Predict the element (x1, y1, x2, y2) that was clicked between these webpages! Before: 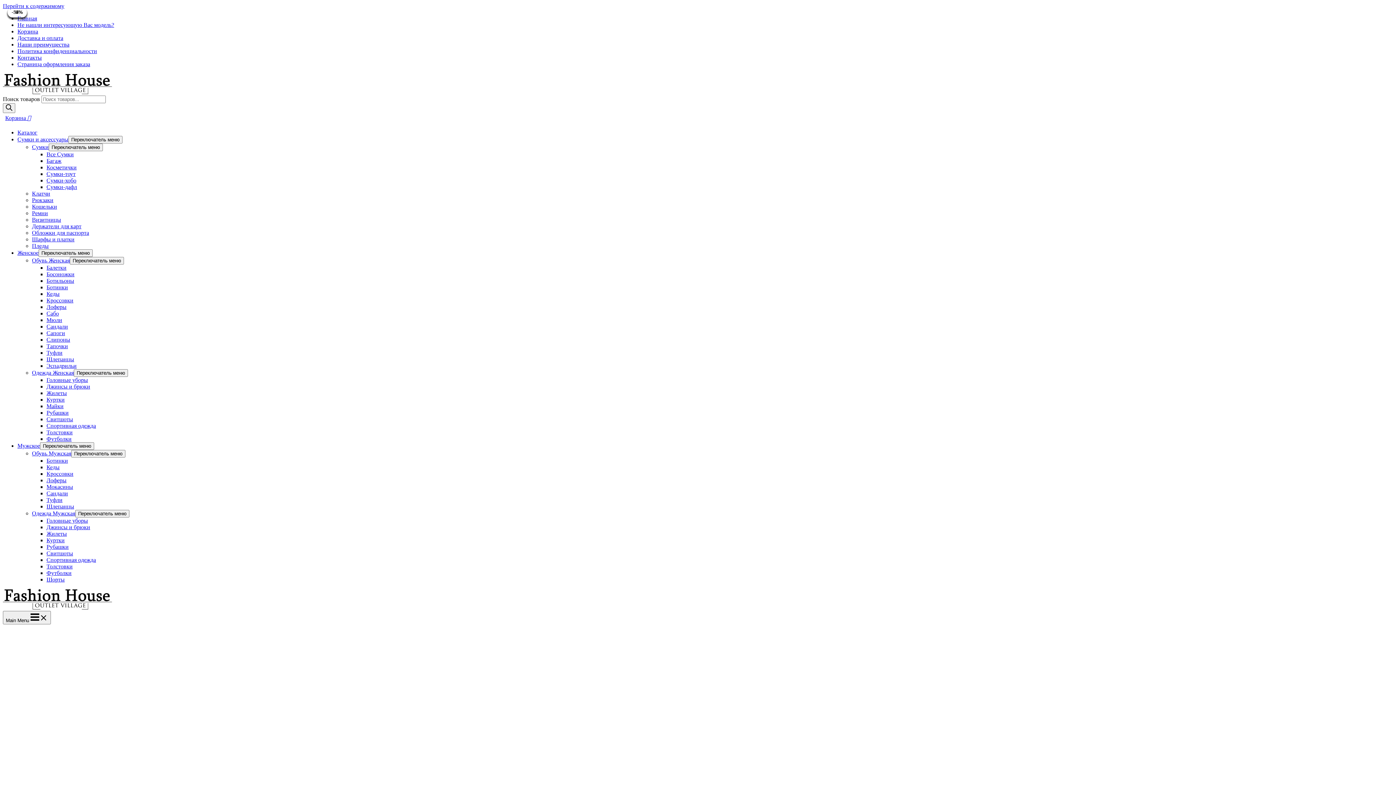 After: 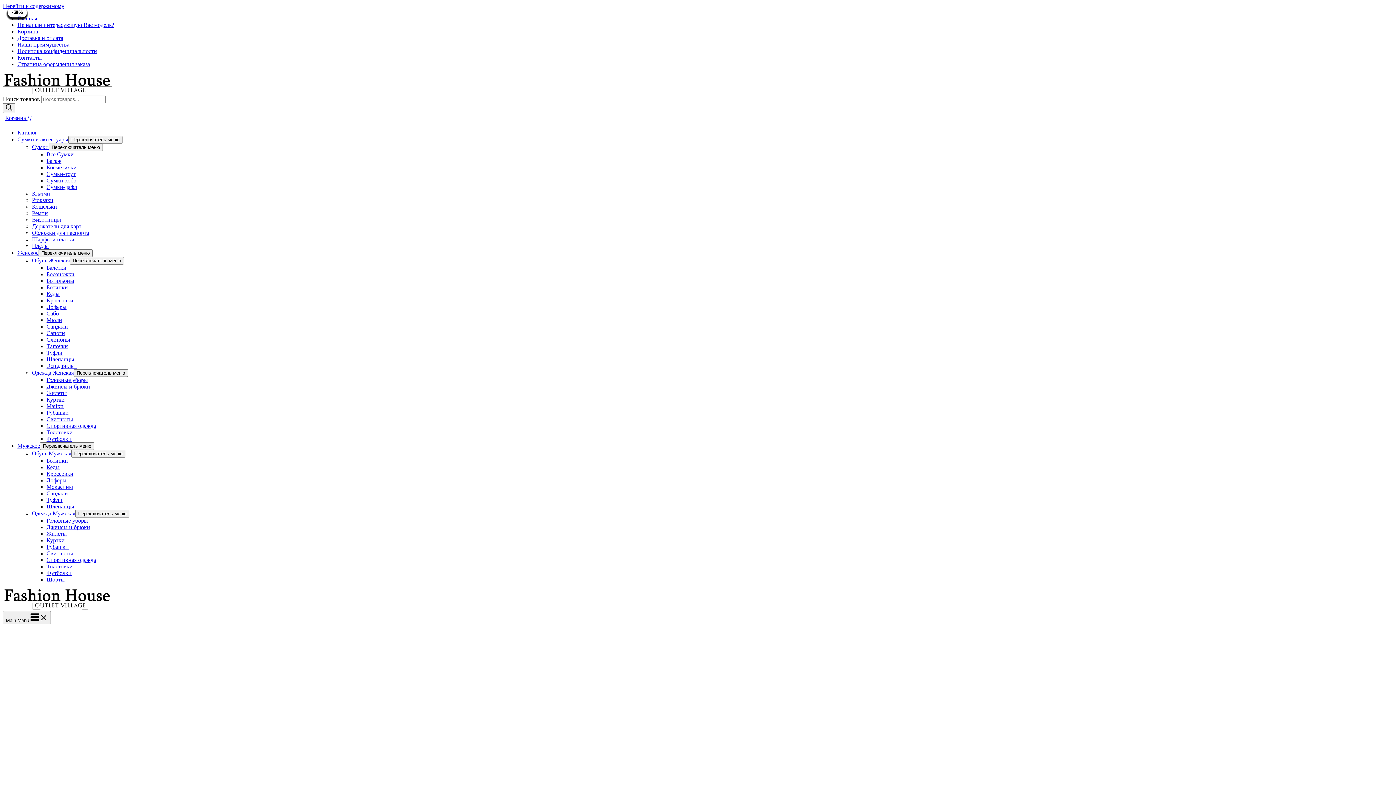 Action: label: Каталог bbox: (17, 129, 37, 135)